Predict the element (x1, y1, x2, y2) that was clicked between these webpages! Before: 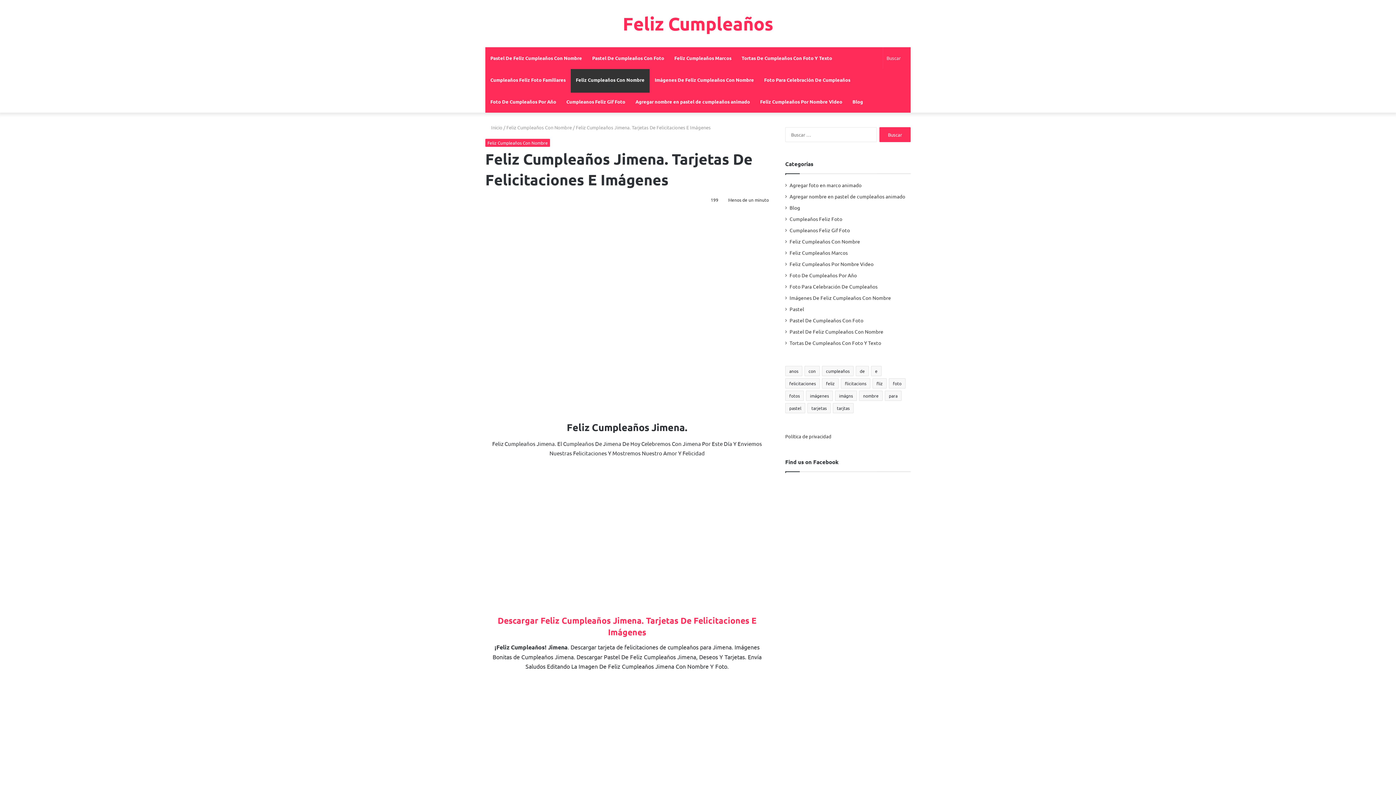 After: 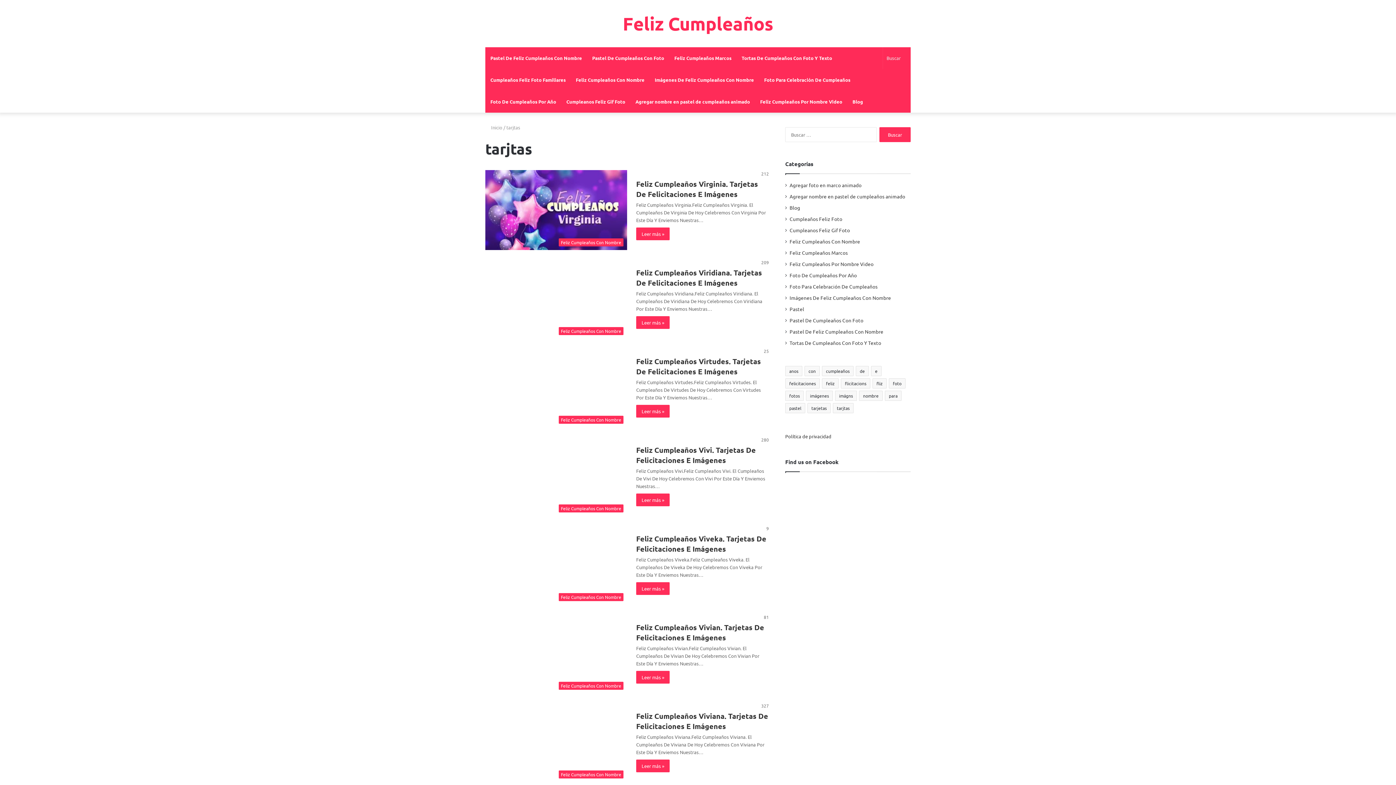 Action: bbox: (833, 403, 853, 413) label: tarjtas (348 elementos)